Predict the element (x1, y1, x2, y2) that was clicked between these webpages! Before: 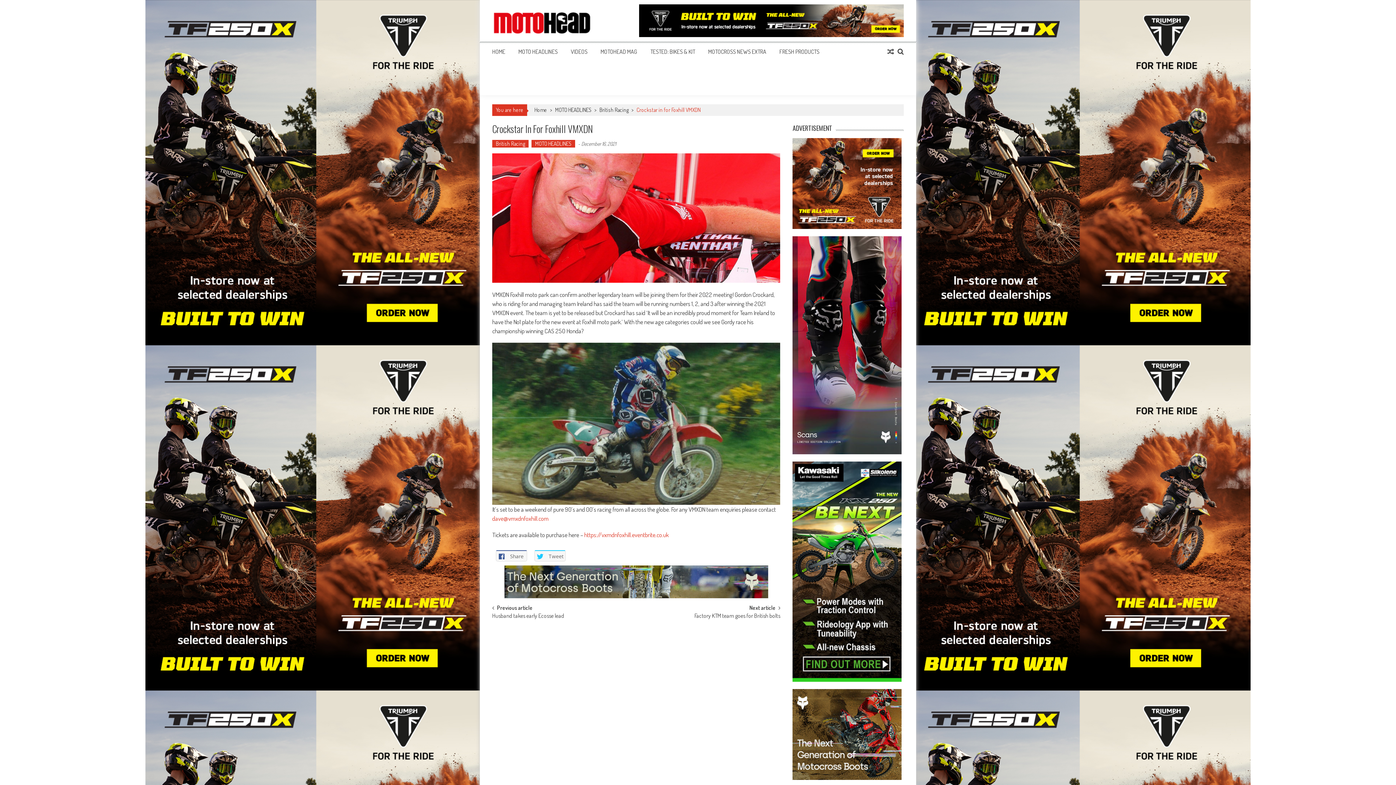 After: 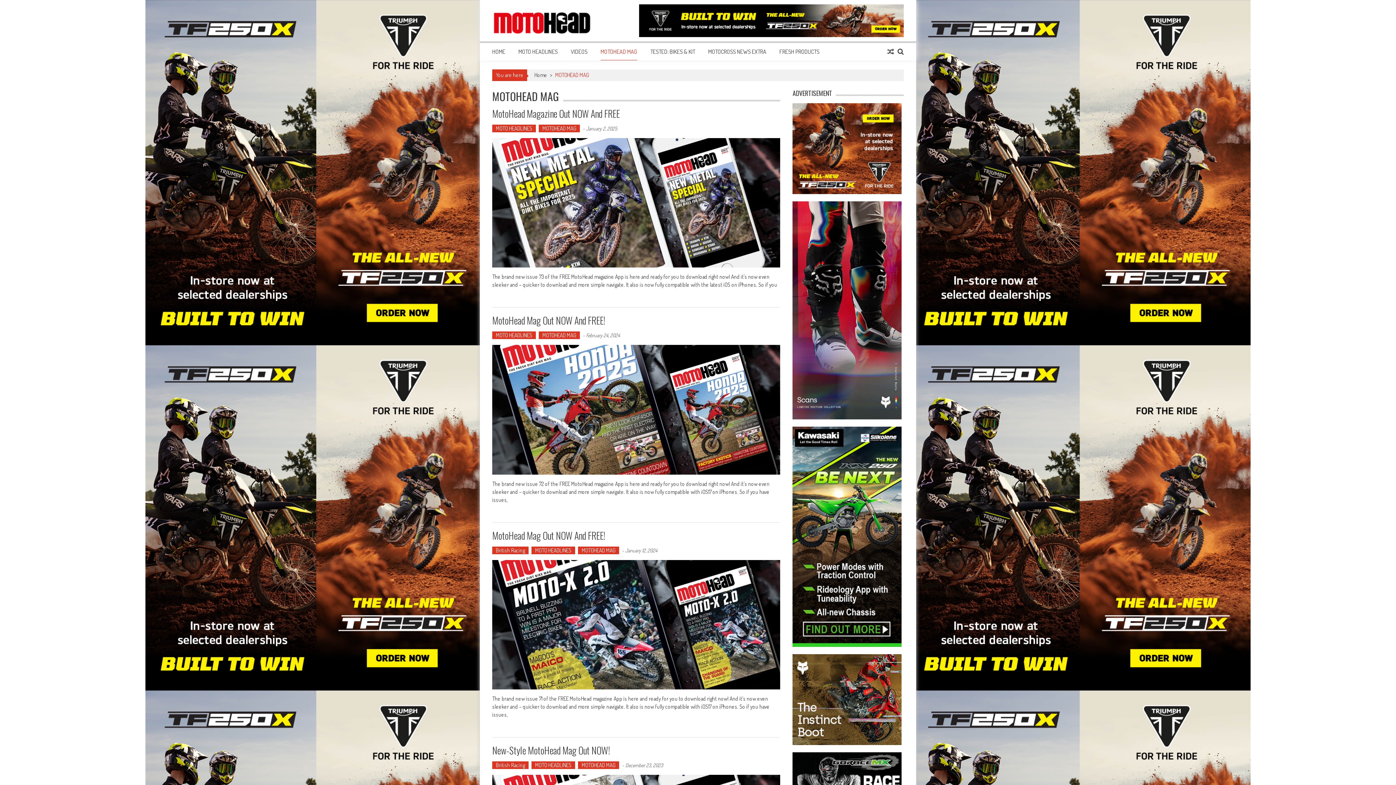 Action: bbox: (600, 48, 637, 55) label: MOTOHEAD MAG